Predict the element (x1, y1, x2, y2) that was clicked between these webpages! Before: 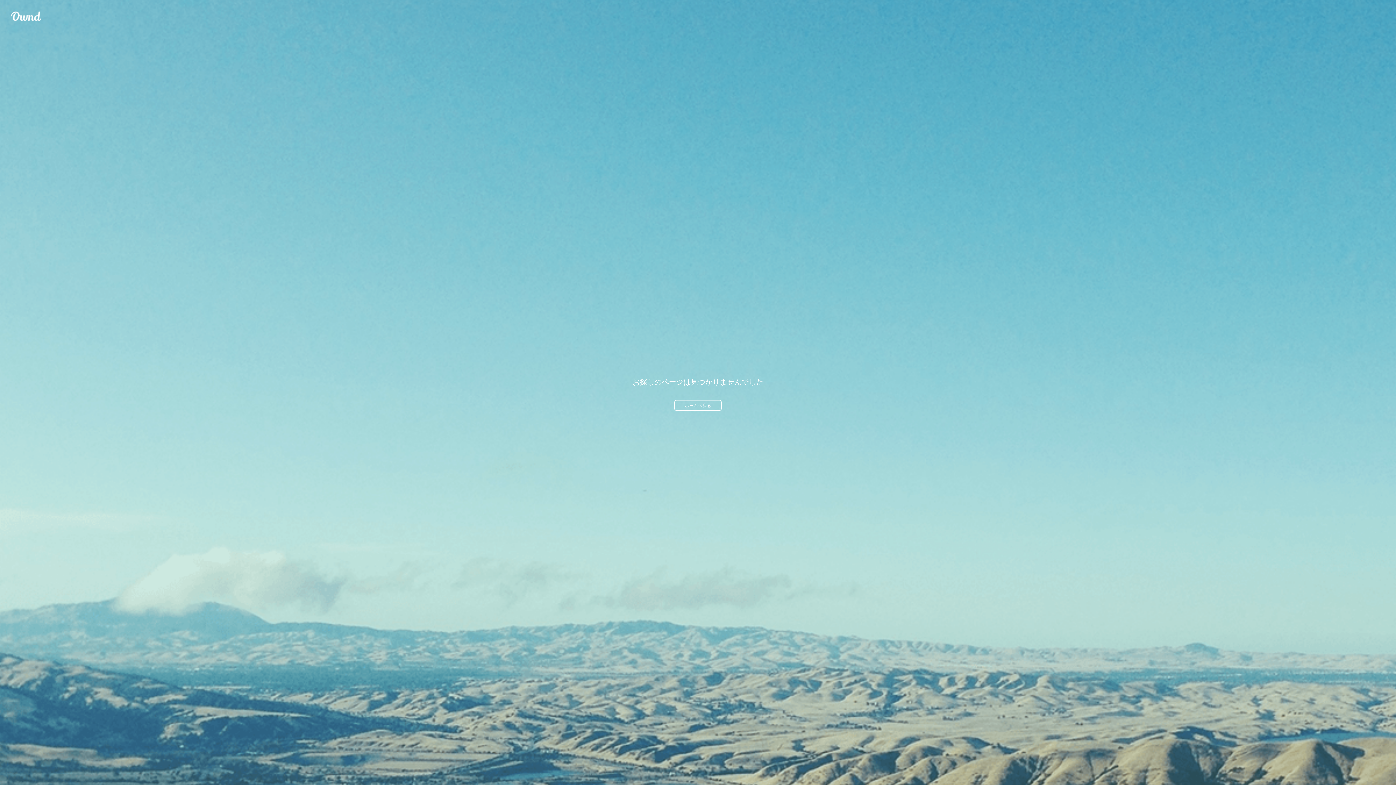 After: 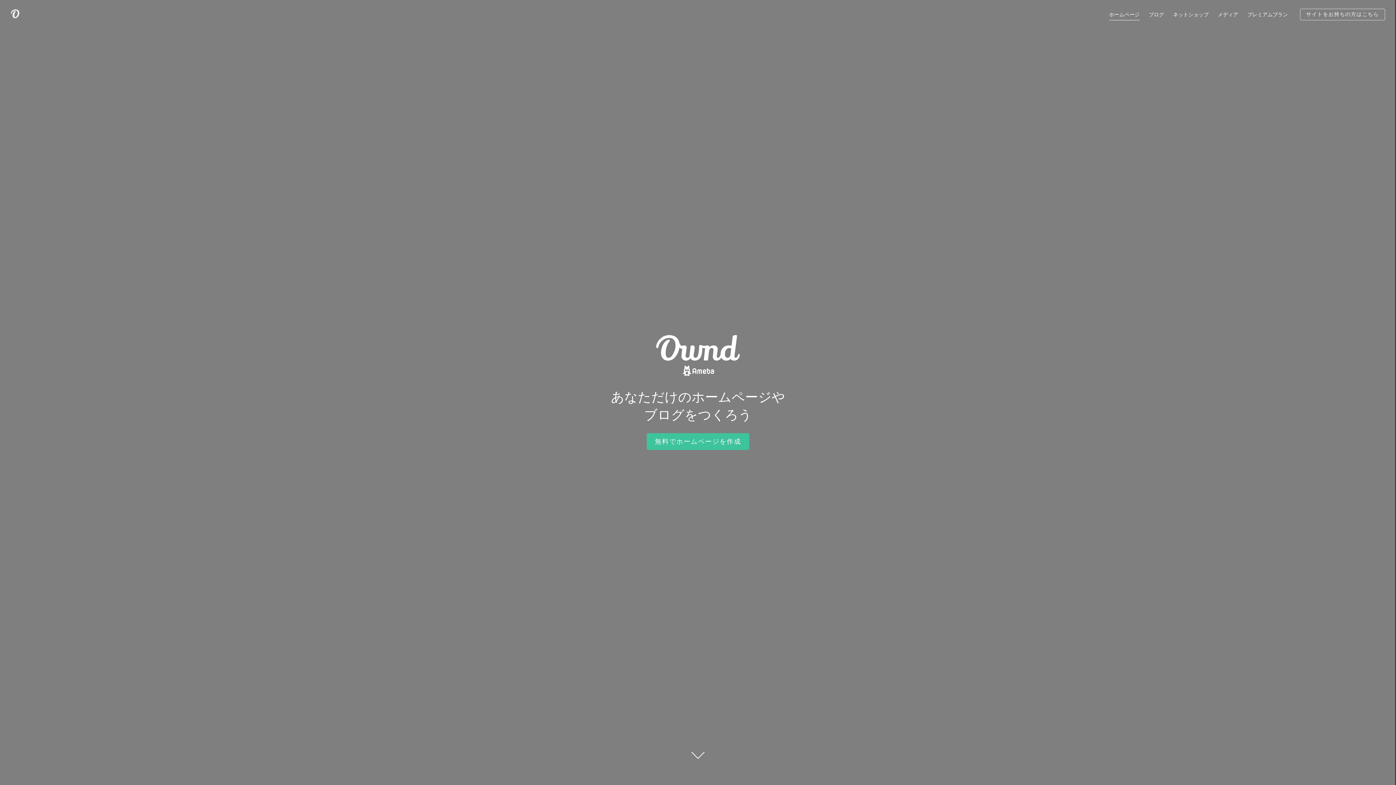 Action: bbox: (674, 400, 721, 410) label: ホームへ戻る